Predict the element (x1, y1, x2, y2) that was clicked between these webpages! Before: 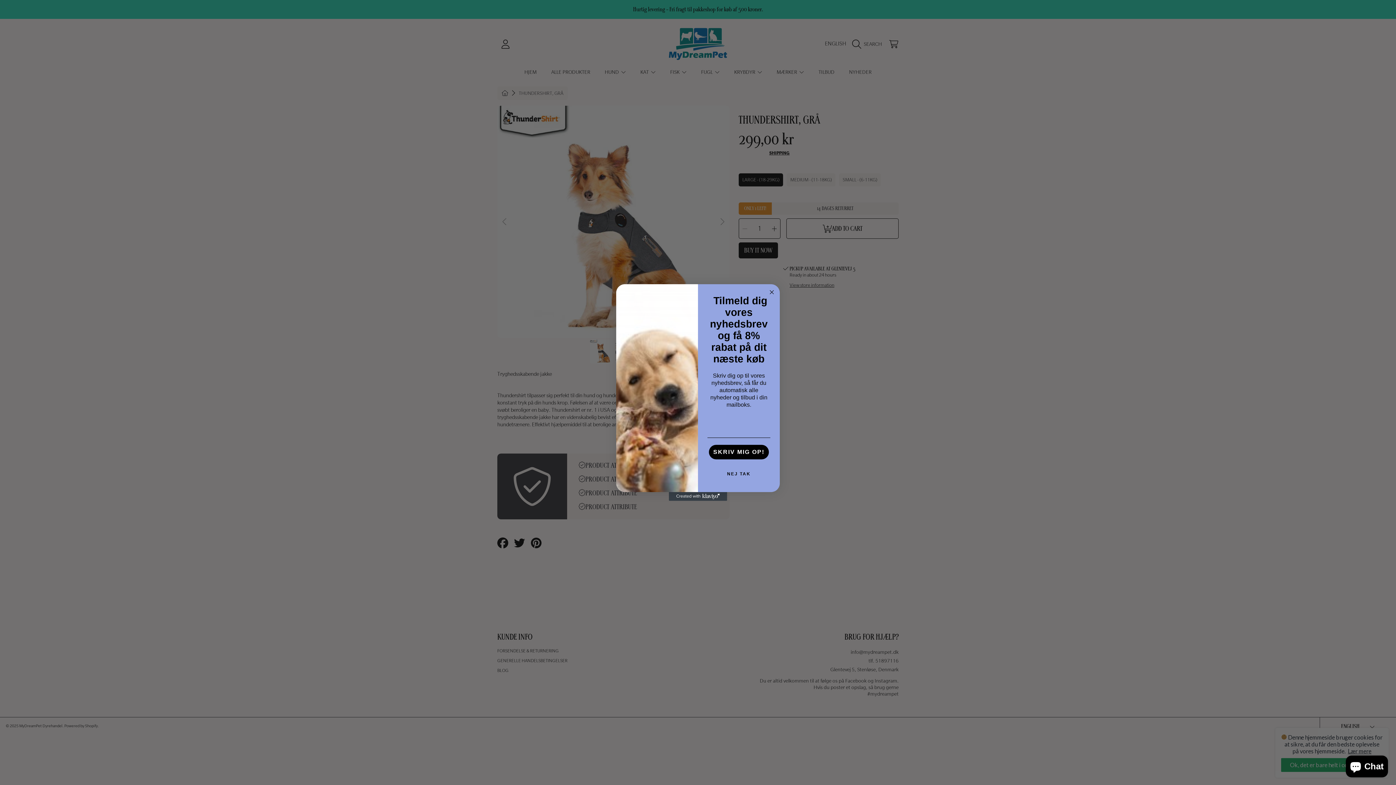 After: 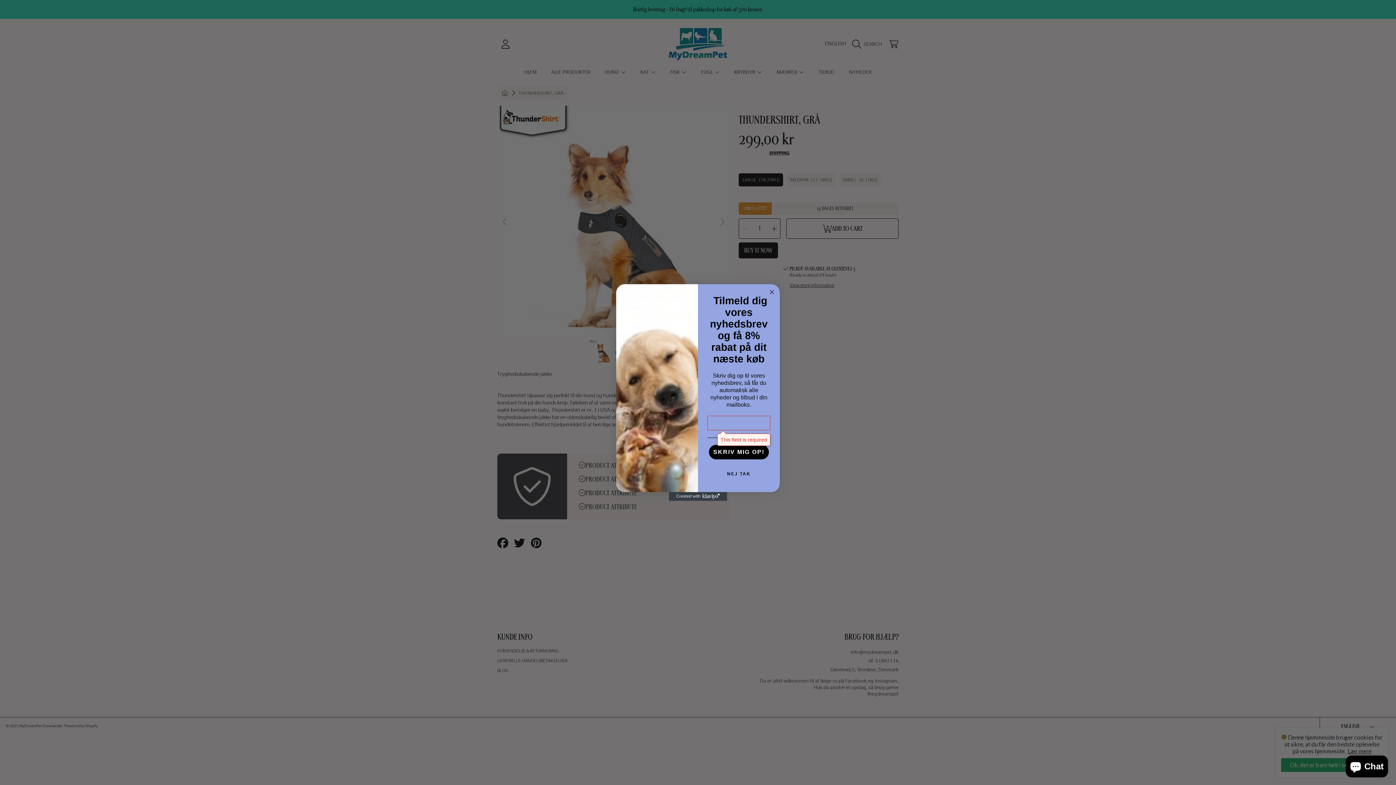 Action: bbox: (709, 445, 769, 459) label: SKRIV MIG OP!